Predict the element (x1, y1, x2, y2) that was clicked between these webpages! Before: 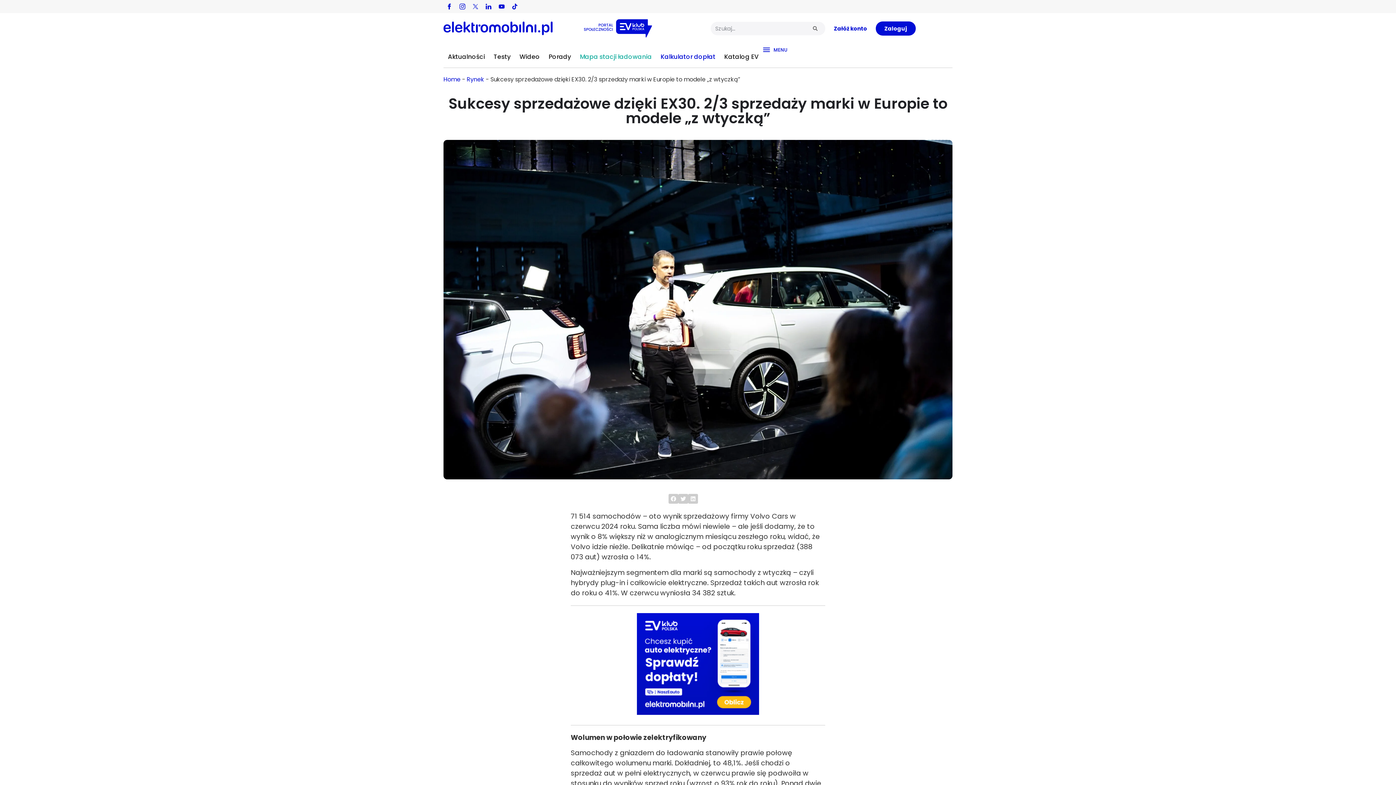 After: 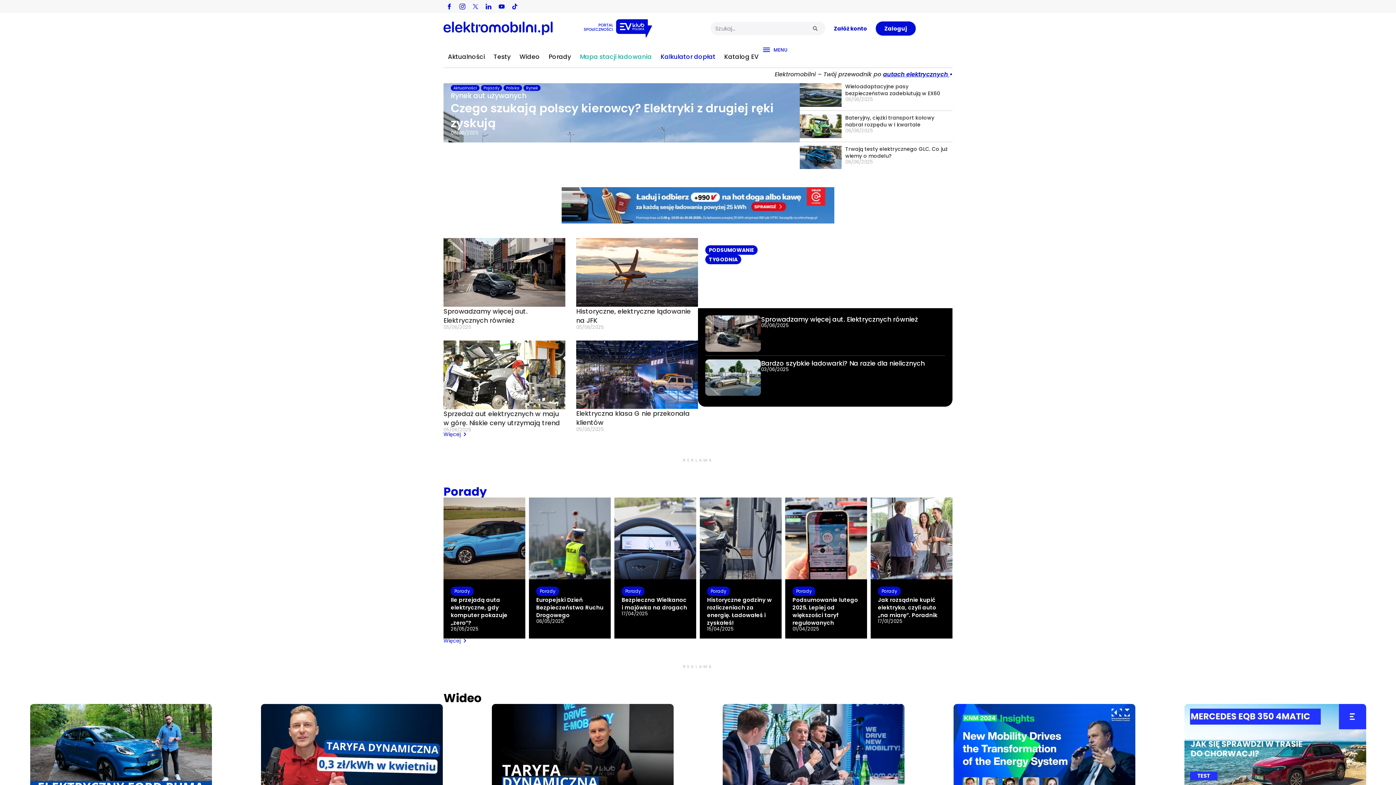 Action: bbox: (443, 21, 552, 35)